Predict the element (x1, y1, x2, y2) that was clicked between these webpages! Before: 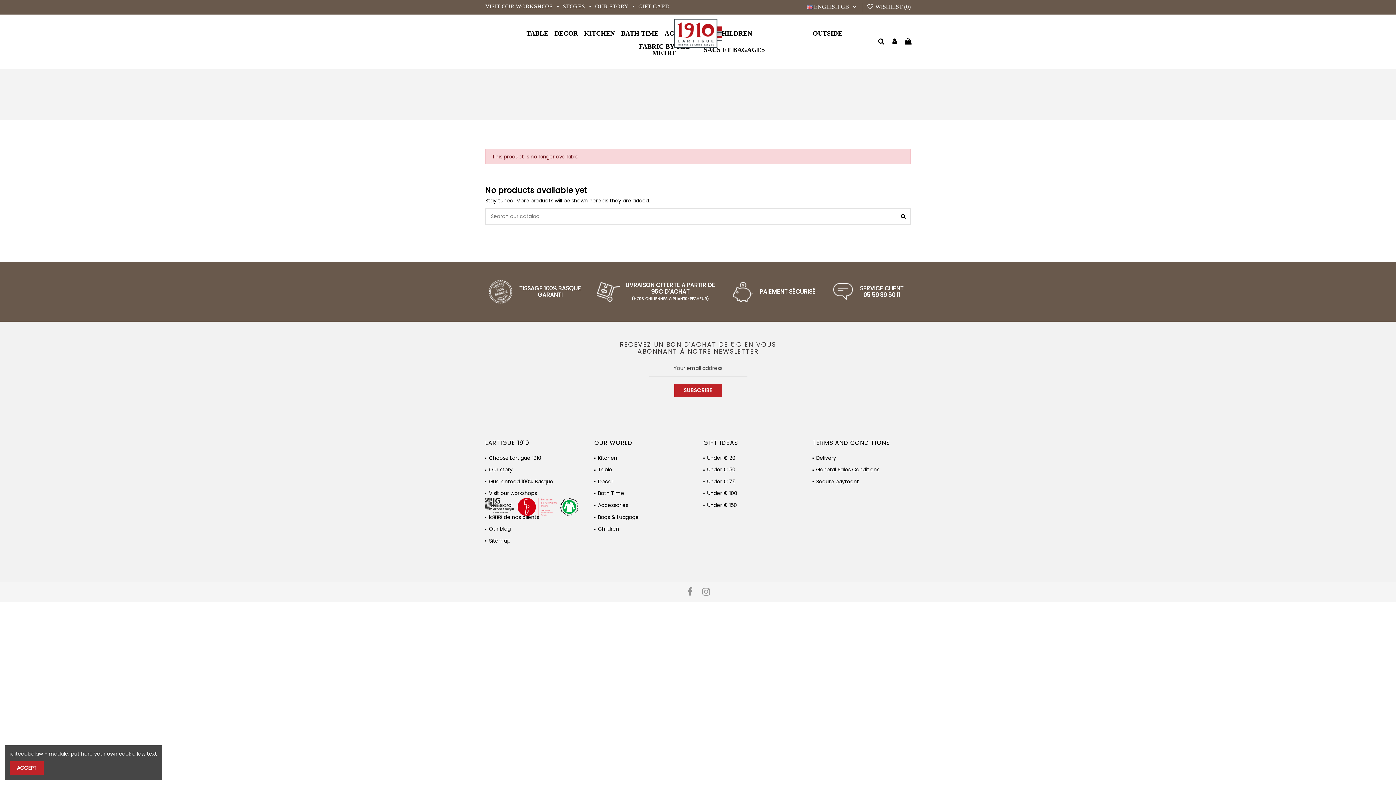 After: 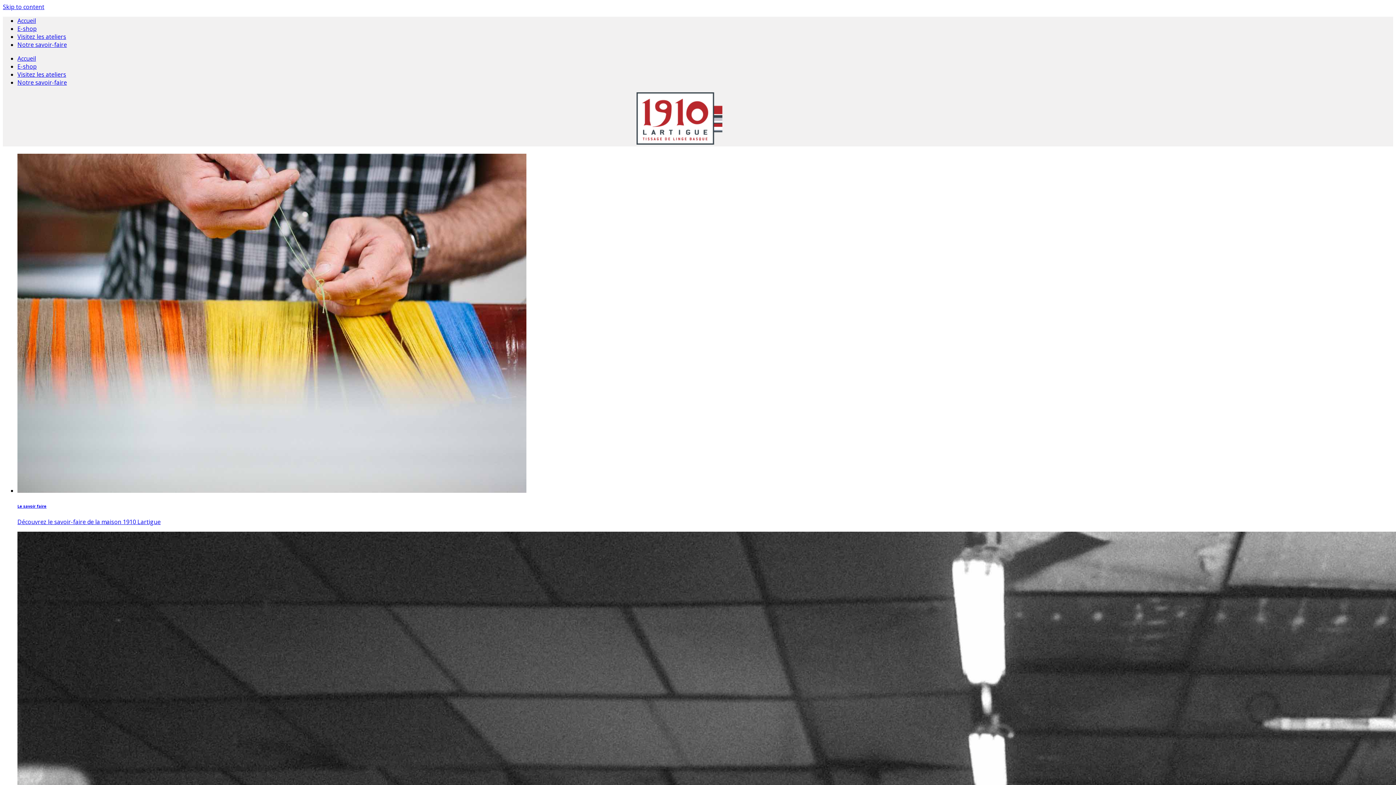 Action: bbox: (485, 525, 510, 535) label: Our blog